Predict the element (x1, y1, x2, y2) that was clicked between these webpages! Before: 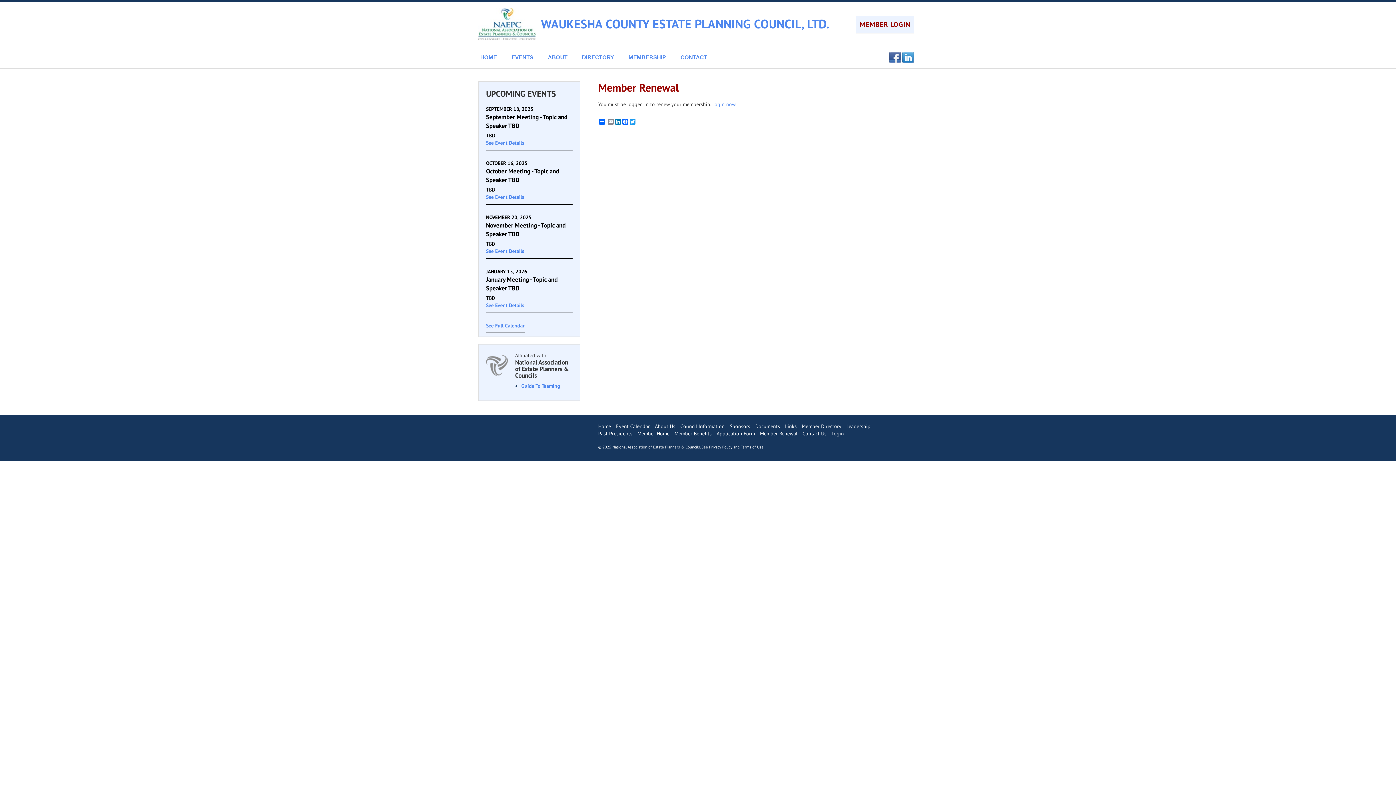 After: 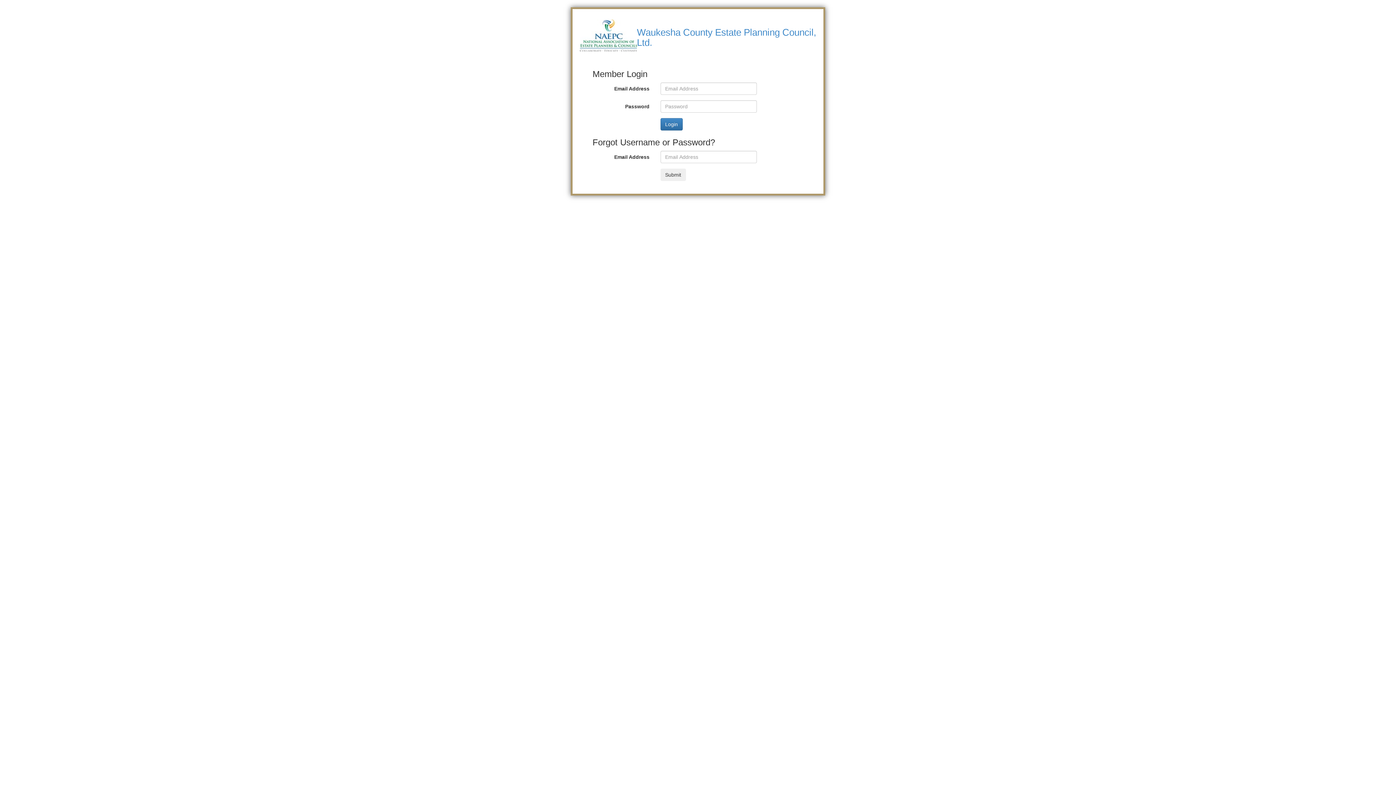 Action: label: MEMBER LOGIN bbox: (856, 15, 914, 33)